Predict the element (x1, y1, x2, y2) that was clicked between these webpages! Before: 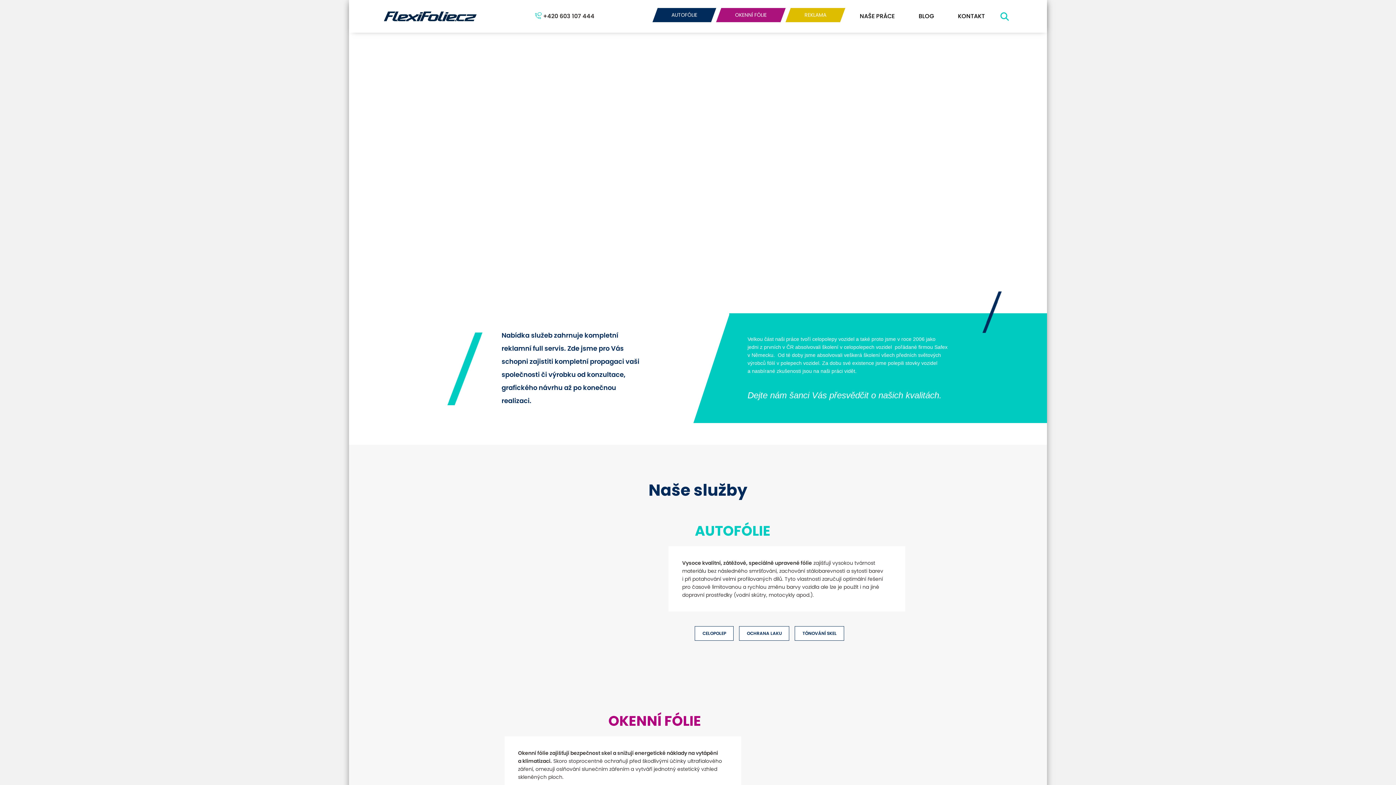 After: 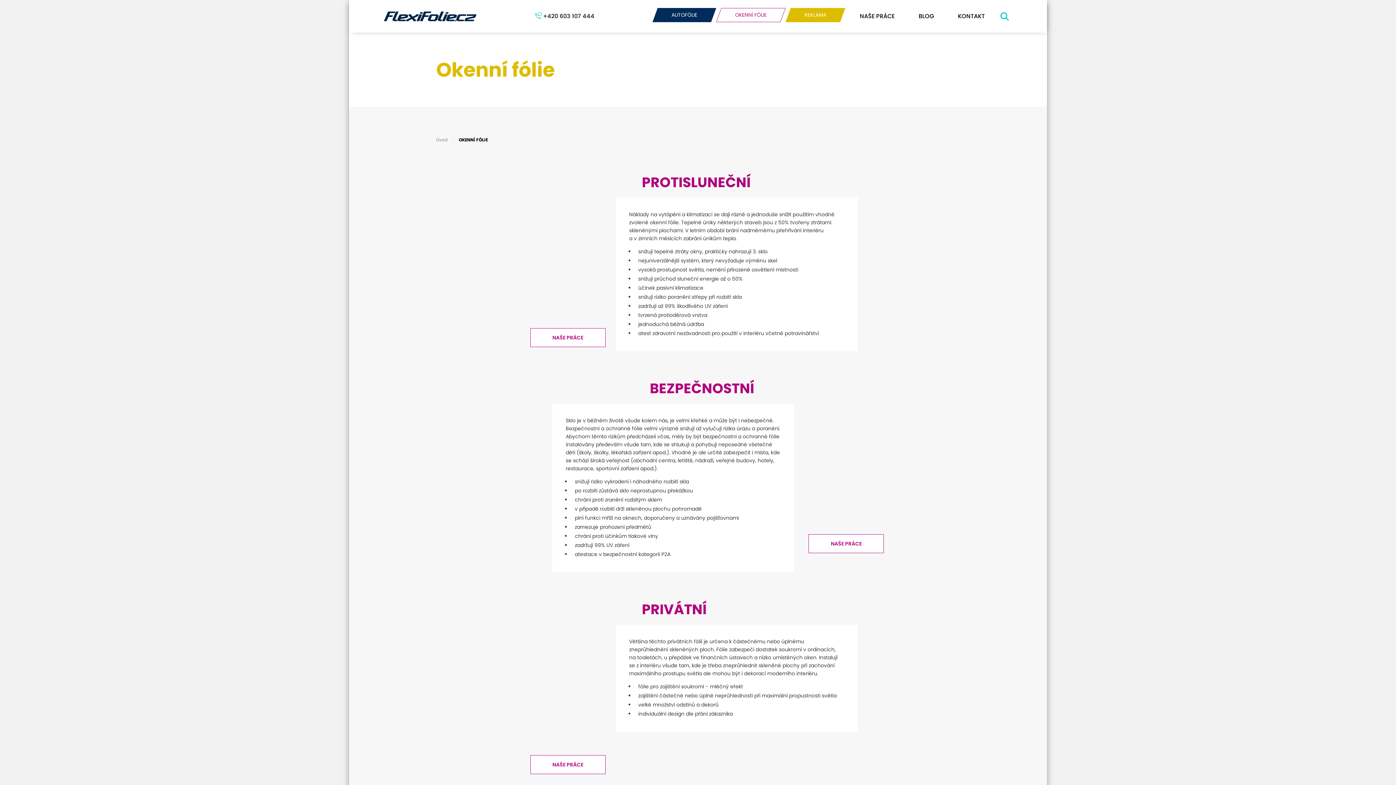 Action: bbox: (716, 7, 785, 22) label: OKENNÍ FÓLIE